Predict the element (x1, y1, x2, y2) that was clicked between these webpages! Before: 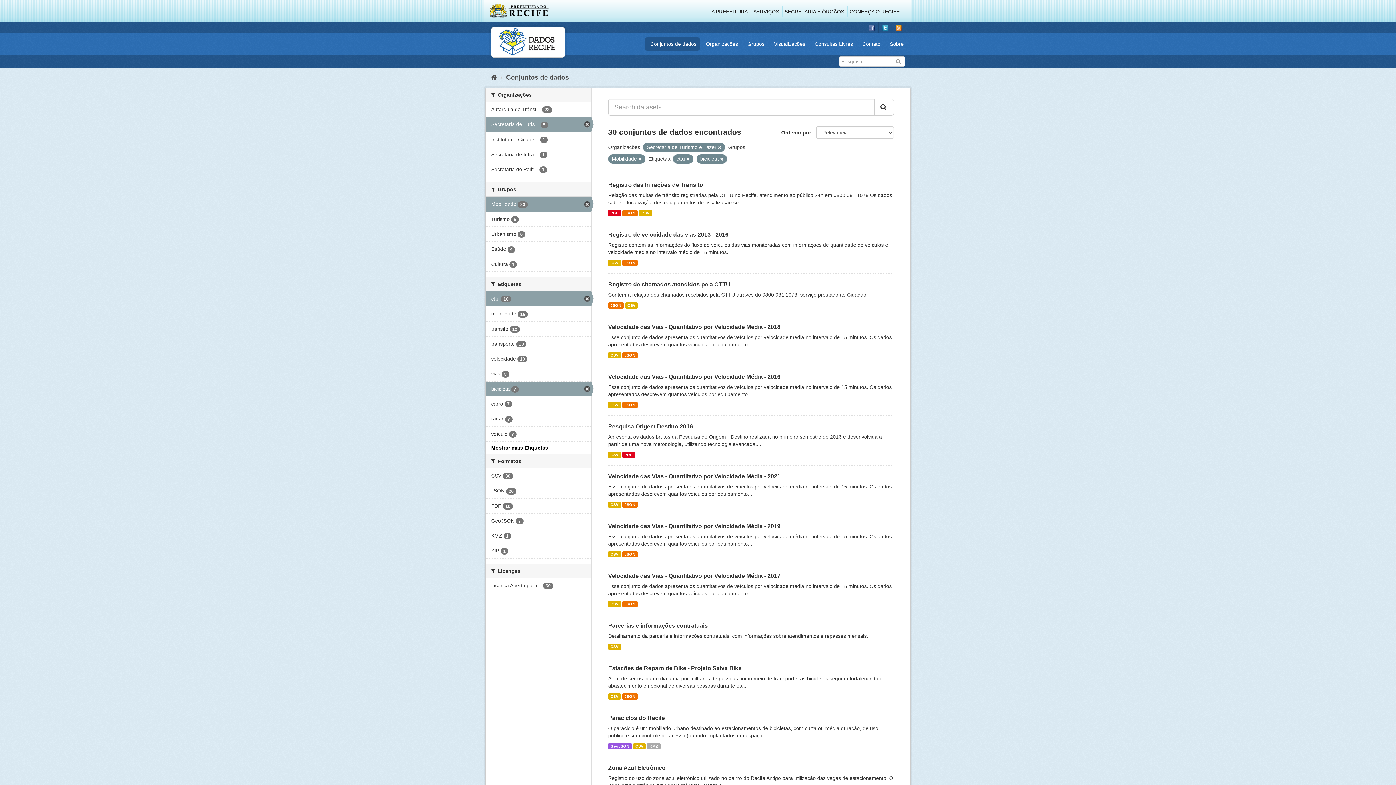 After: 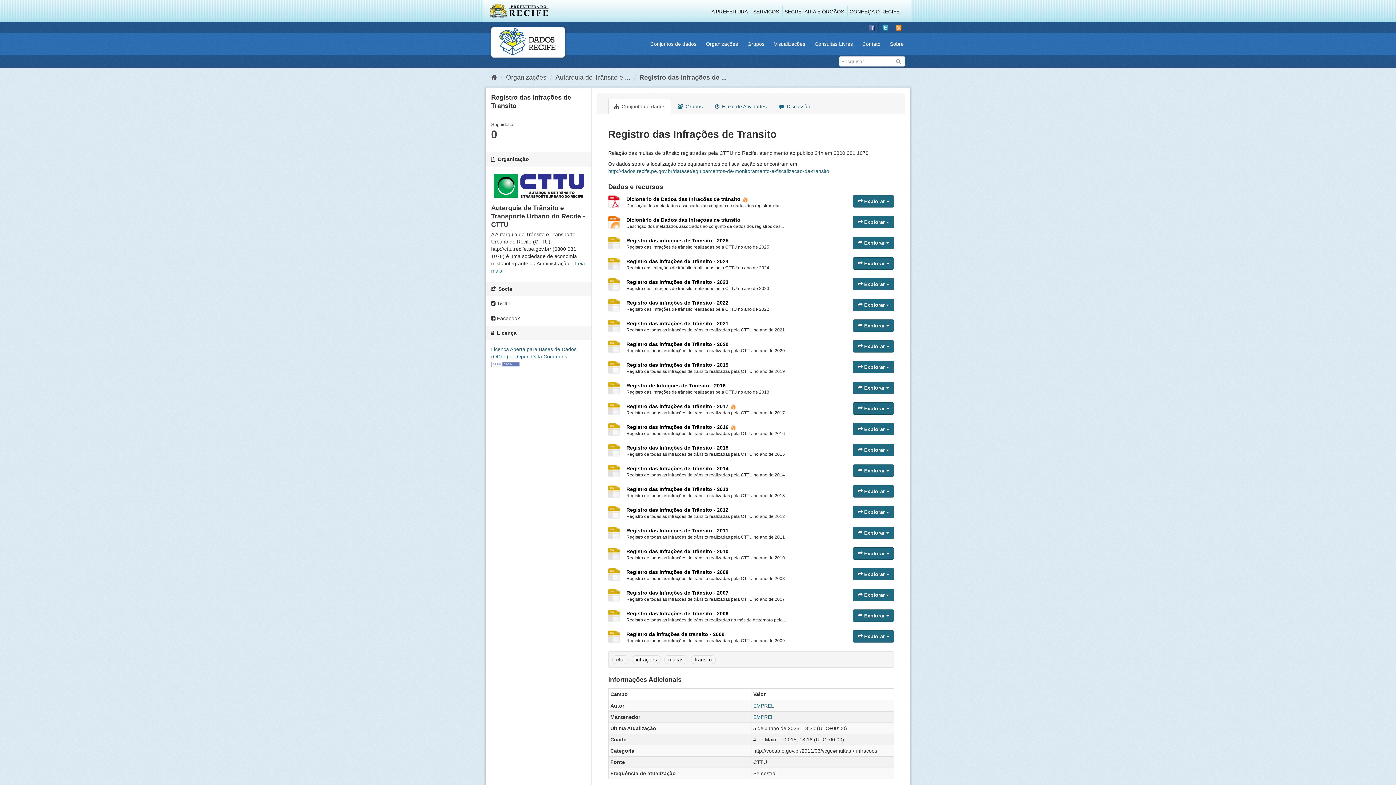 Action: label: PDF bbox: (608, 210, 620, 216)